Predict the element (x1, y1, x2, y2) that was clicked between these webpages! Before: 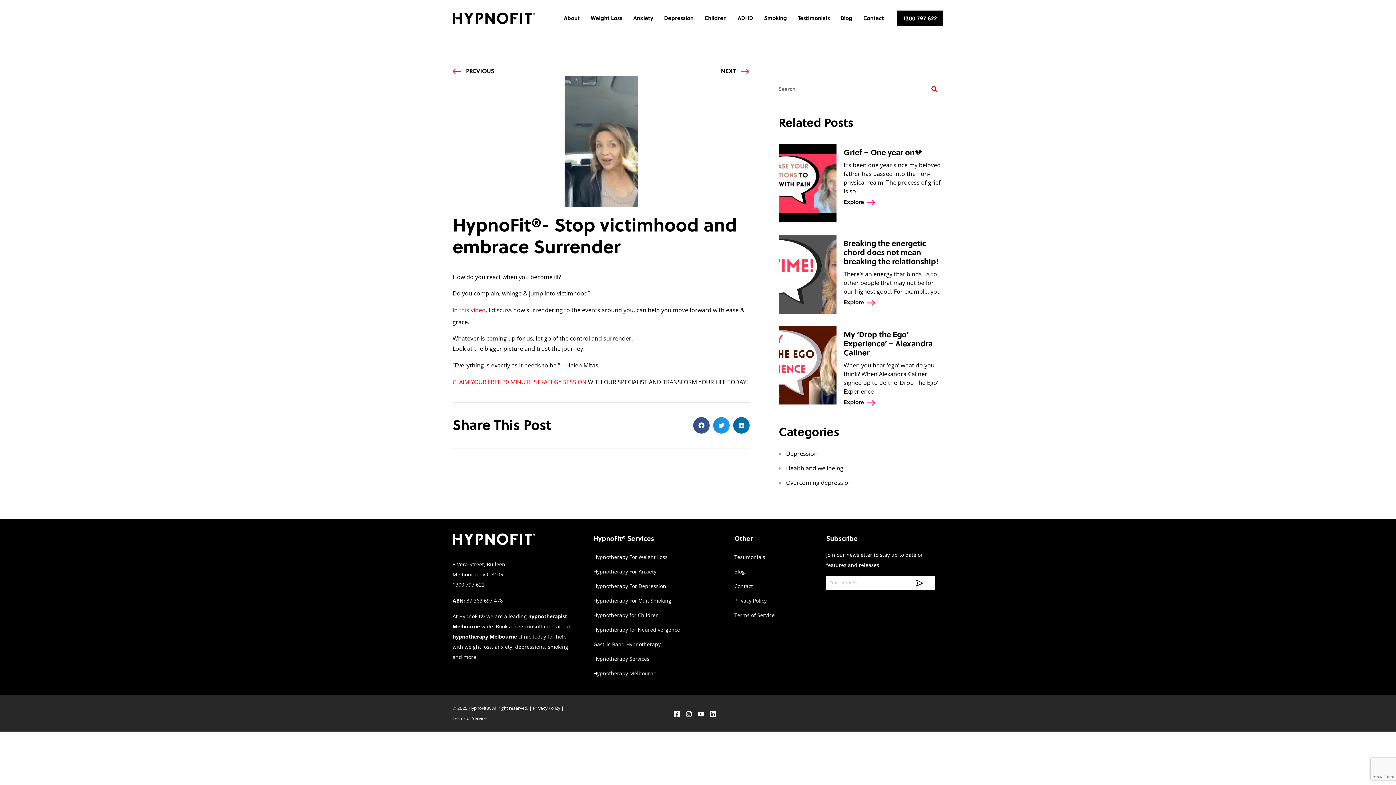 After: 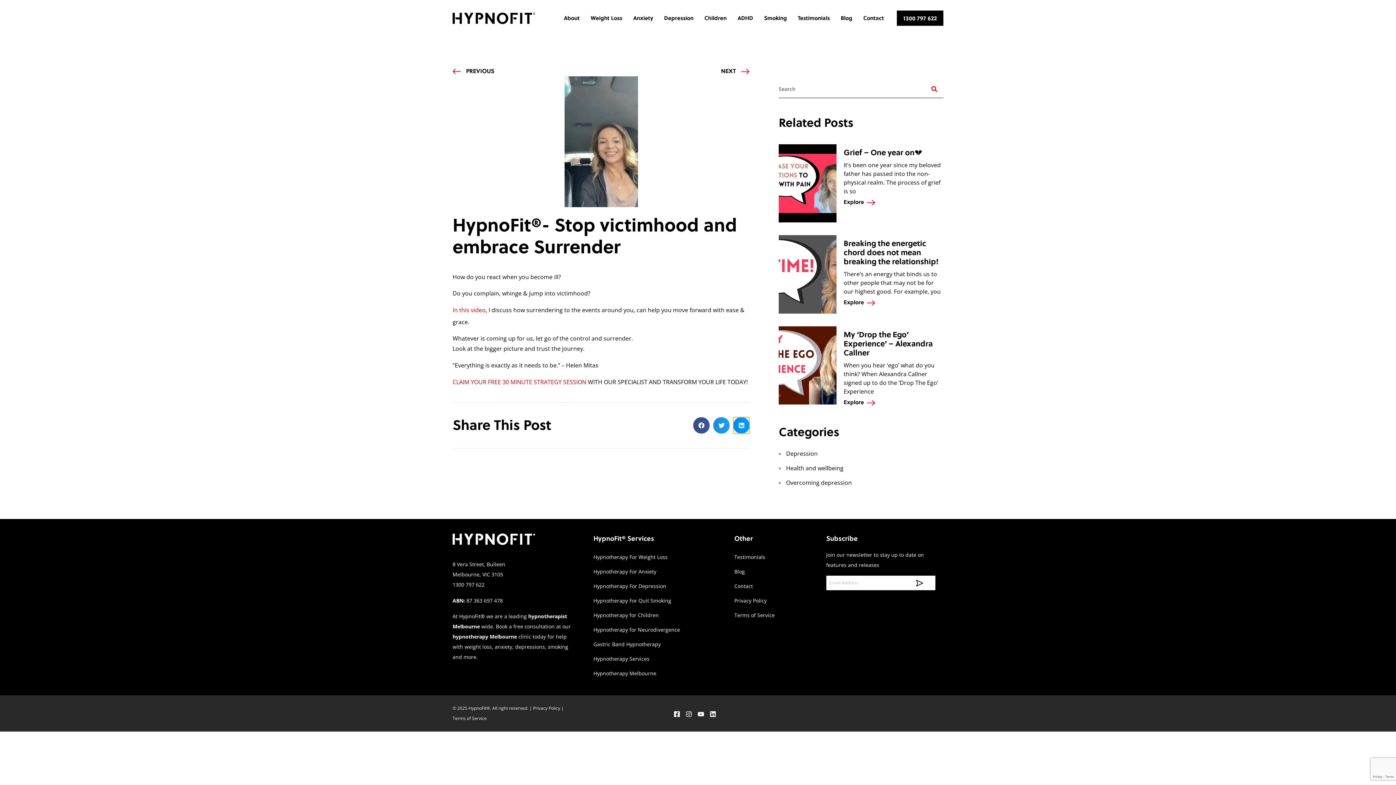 Action: bbox: (733, 417, 749, 433) label: Share on linkedin